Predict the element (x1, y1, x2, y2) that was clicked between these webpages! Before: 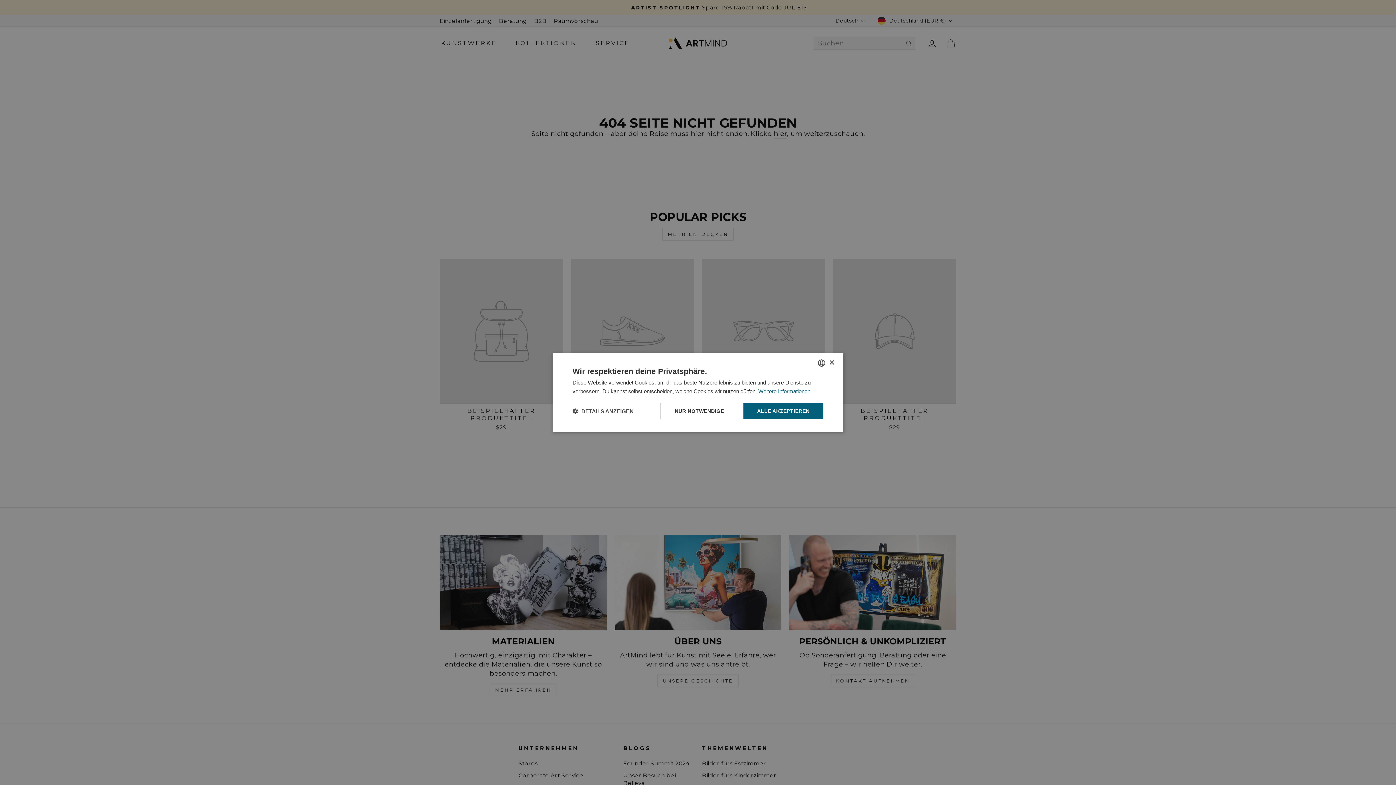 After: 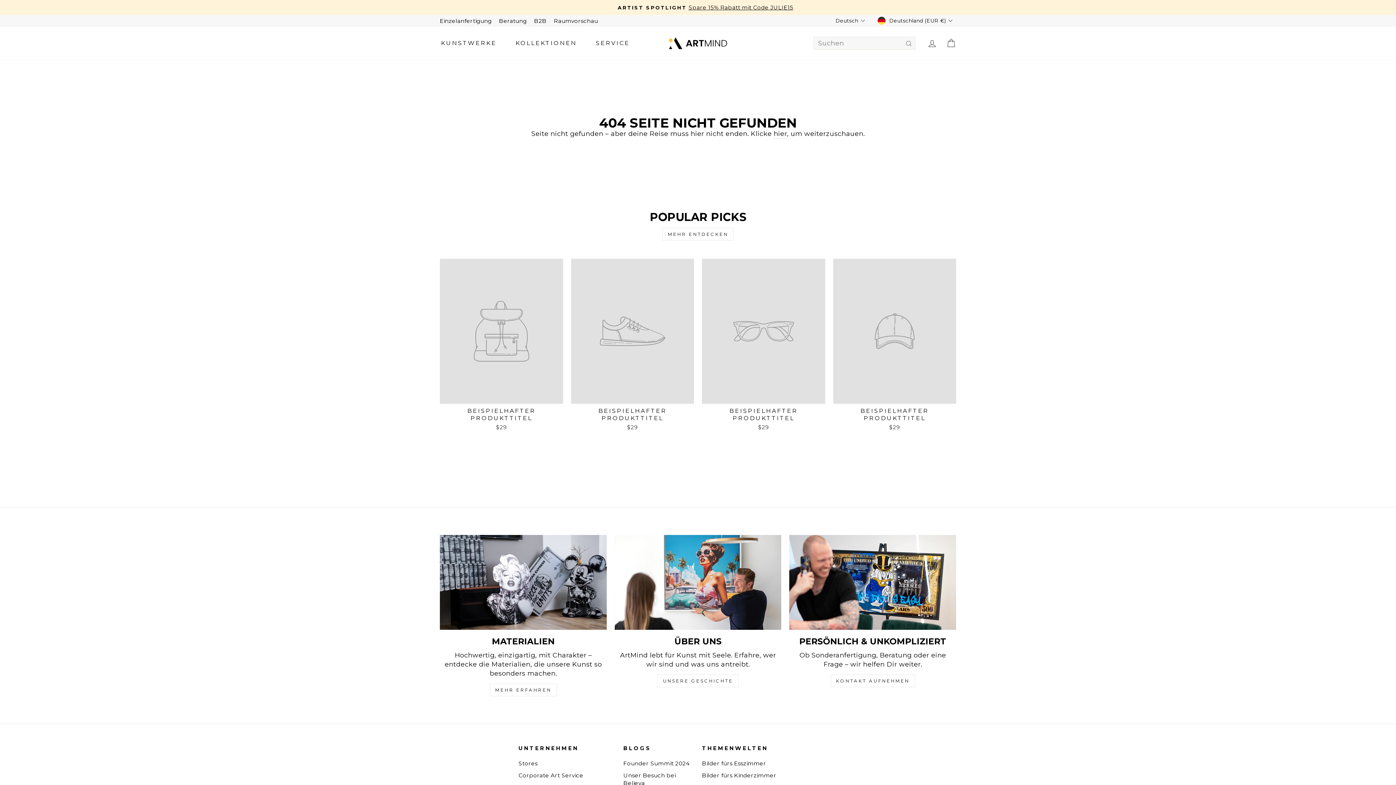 Action: bbox: (743, 403, 823, 419) label: ALLE AKZEPTIEREN